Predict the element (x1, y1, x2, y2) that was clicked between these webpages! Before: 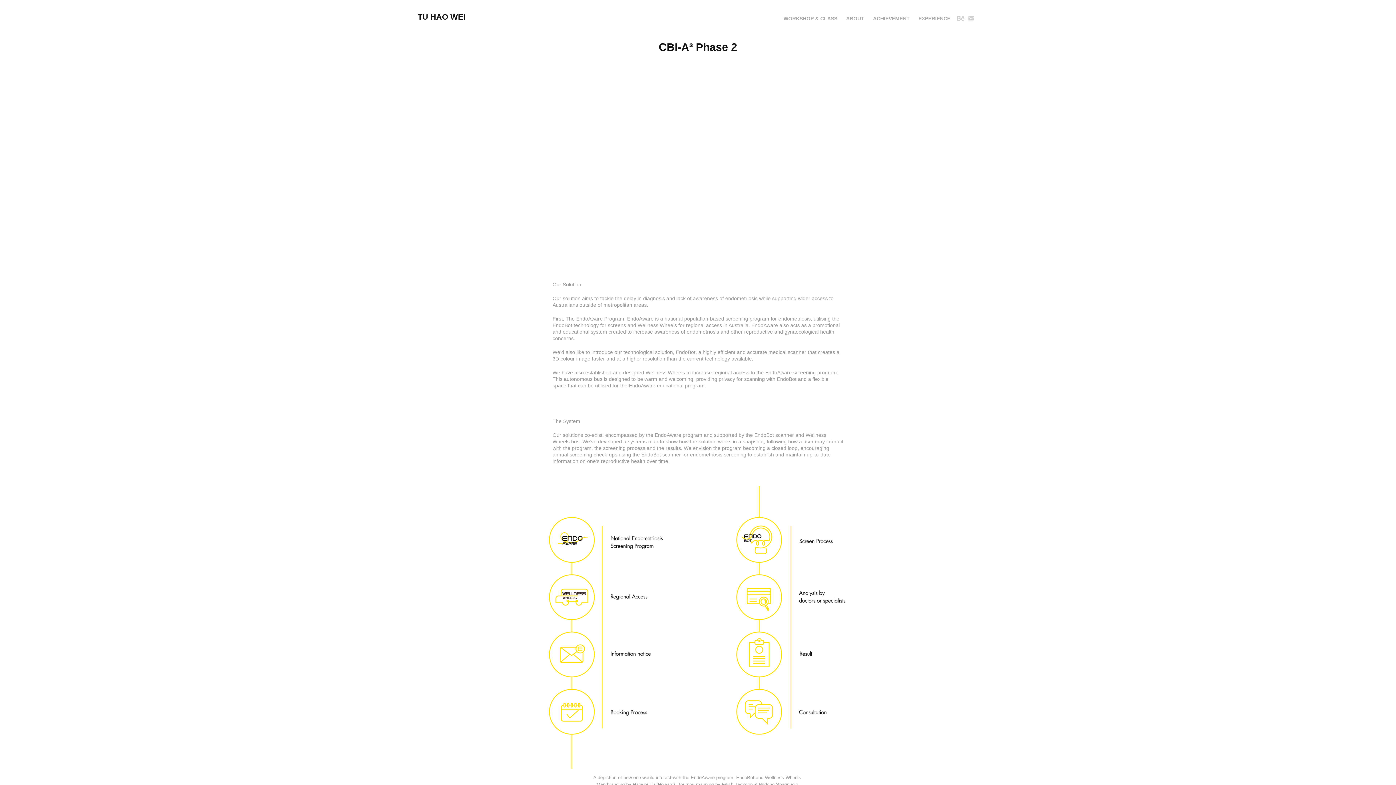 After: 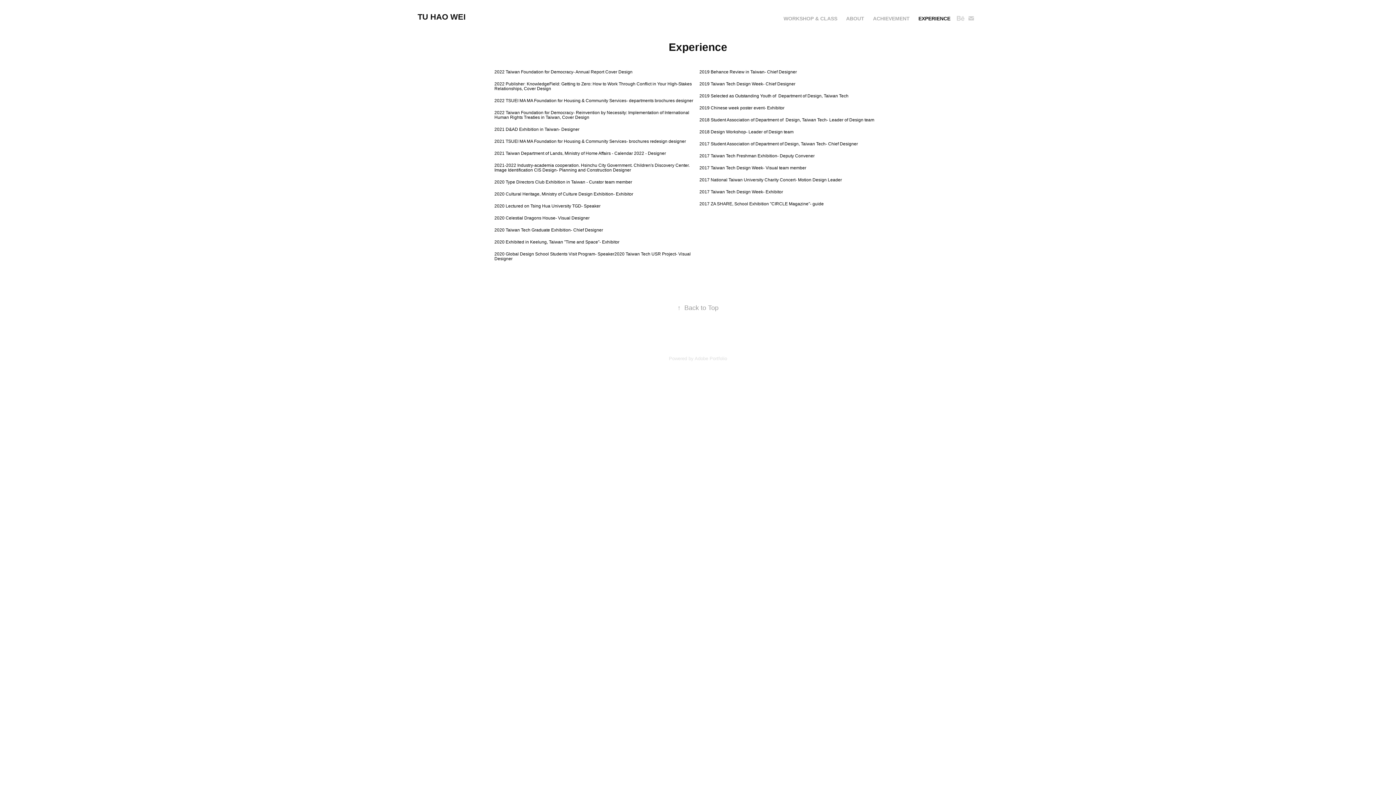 Action: label: EXPERIENCE bbox: (918, 15, 950, 21)